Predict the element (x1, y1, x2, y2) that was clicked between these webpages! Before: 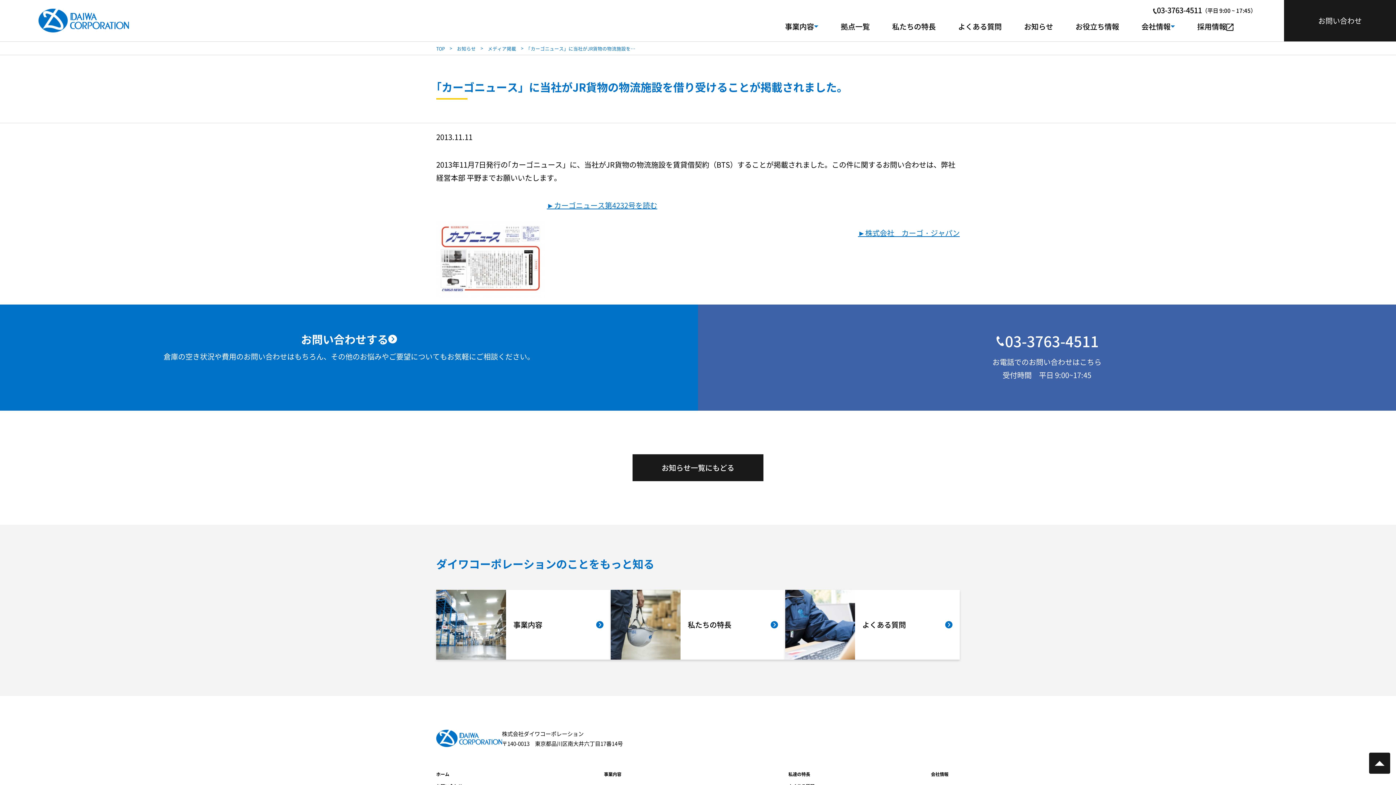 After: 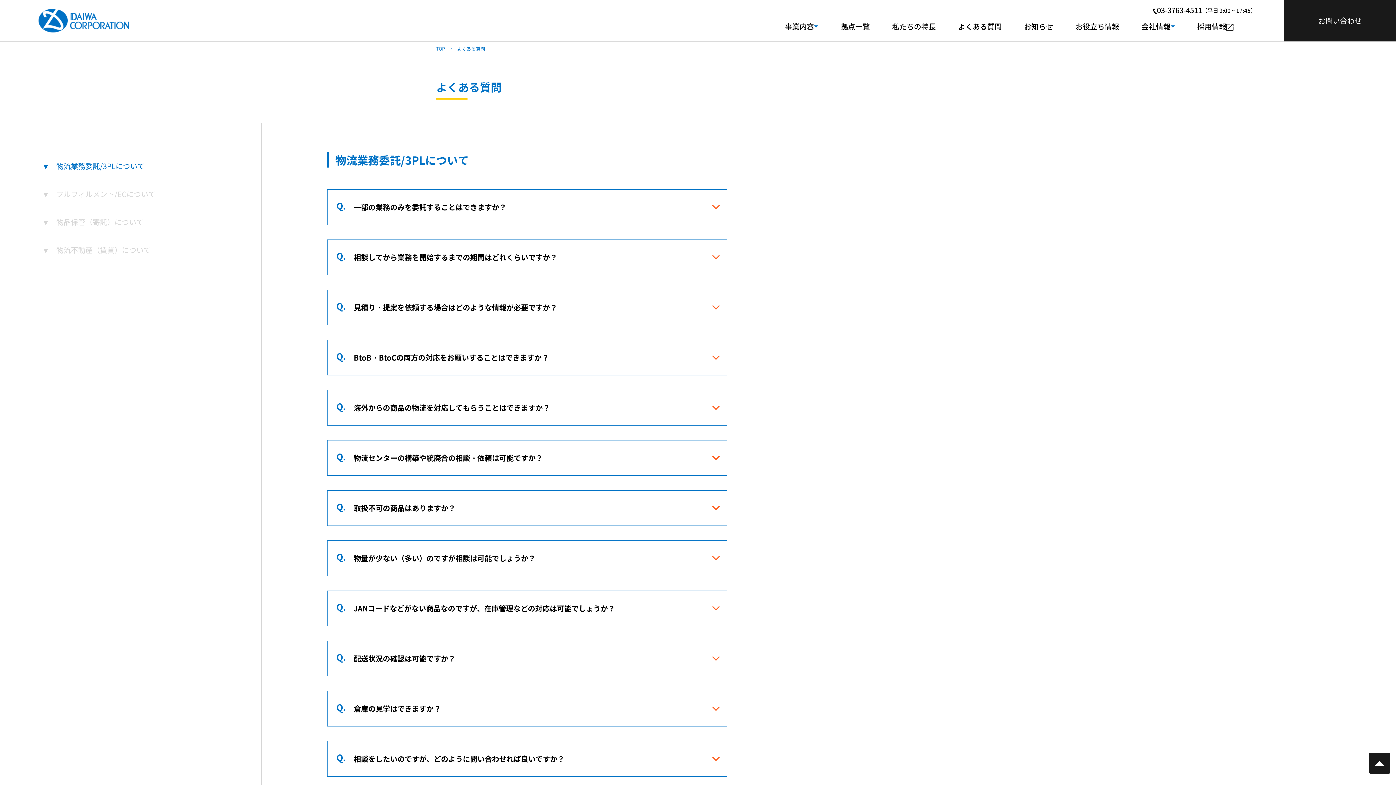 Action: label: よくある質問 bbox: (958, 17, 1002, 40)